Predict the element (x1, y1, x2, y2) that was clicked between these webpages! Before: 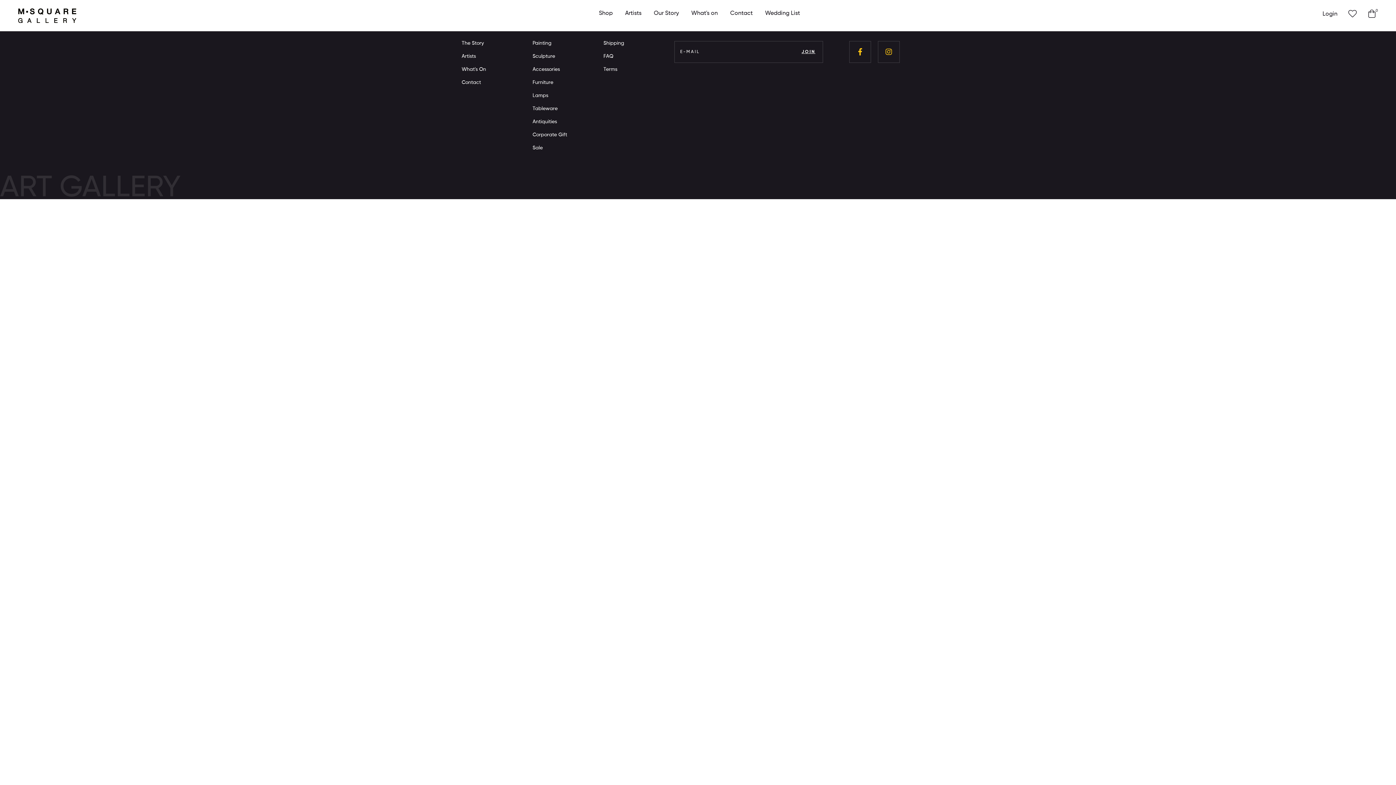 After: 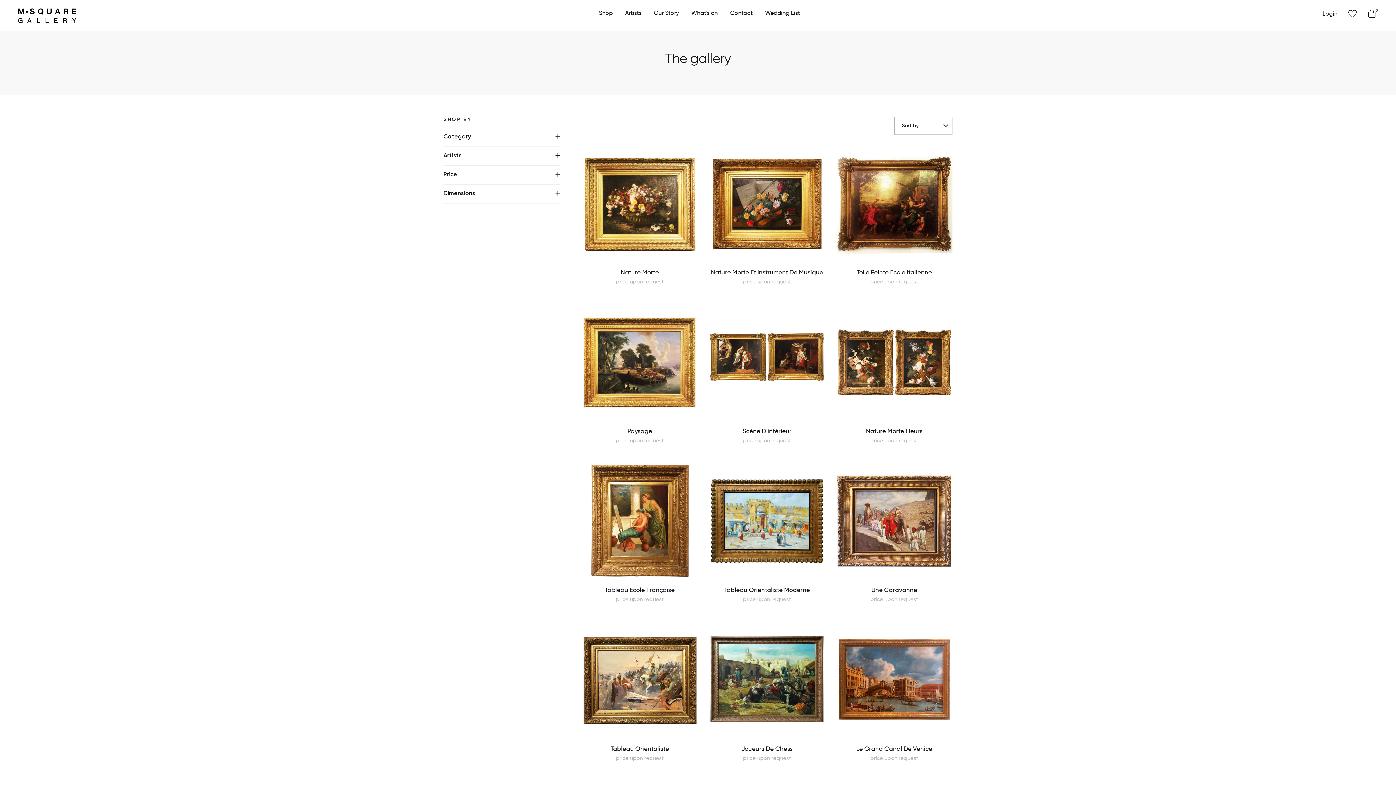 Action: label: Antiquities bbox: (532, 119, 557, 124)